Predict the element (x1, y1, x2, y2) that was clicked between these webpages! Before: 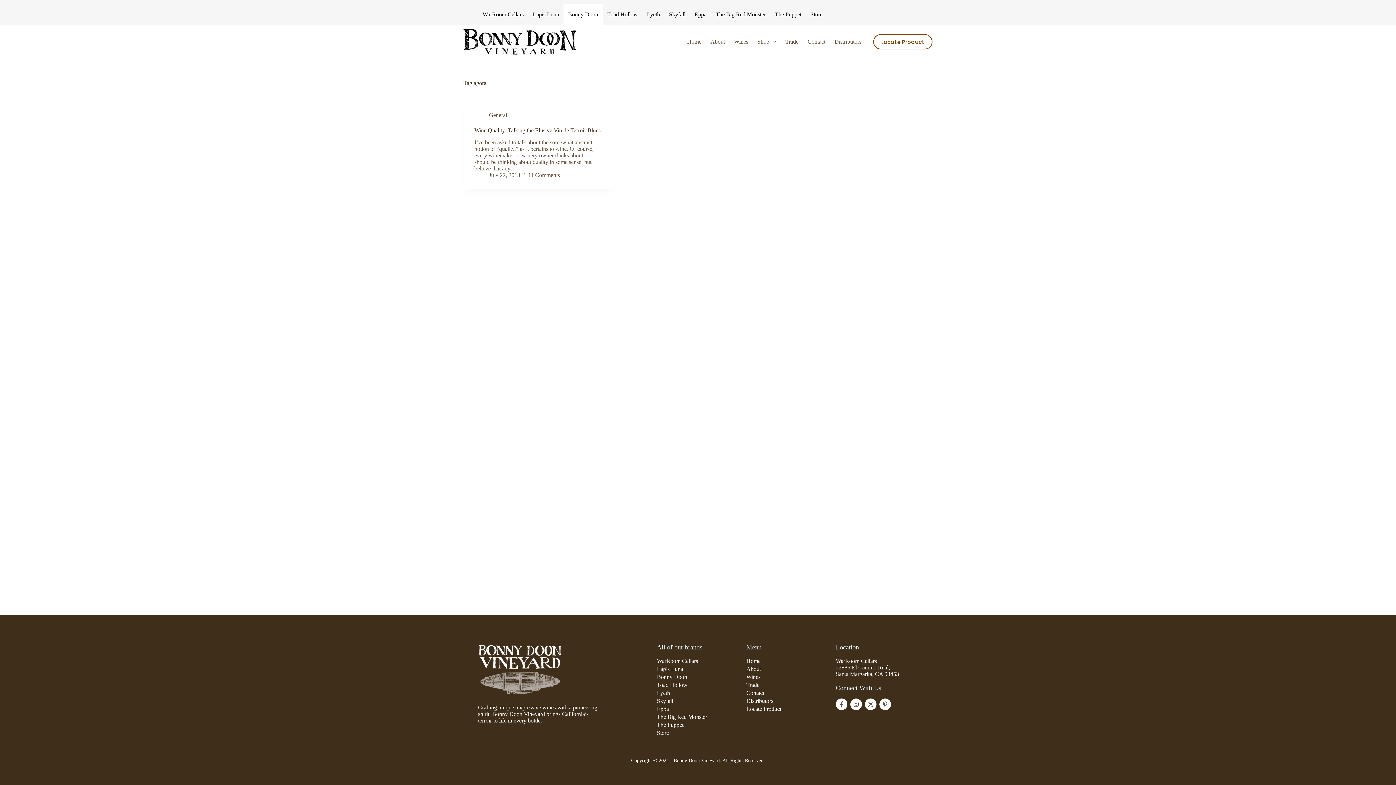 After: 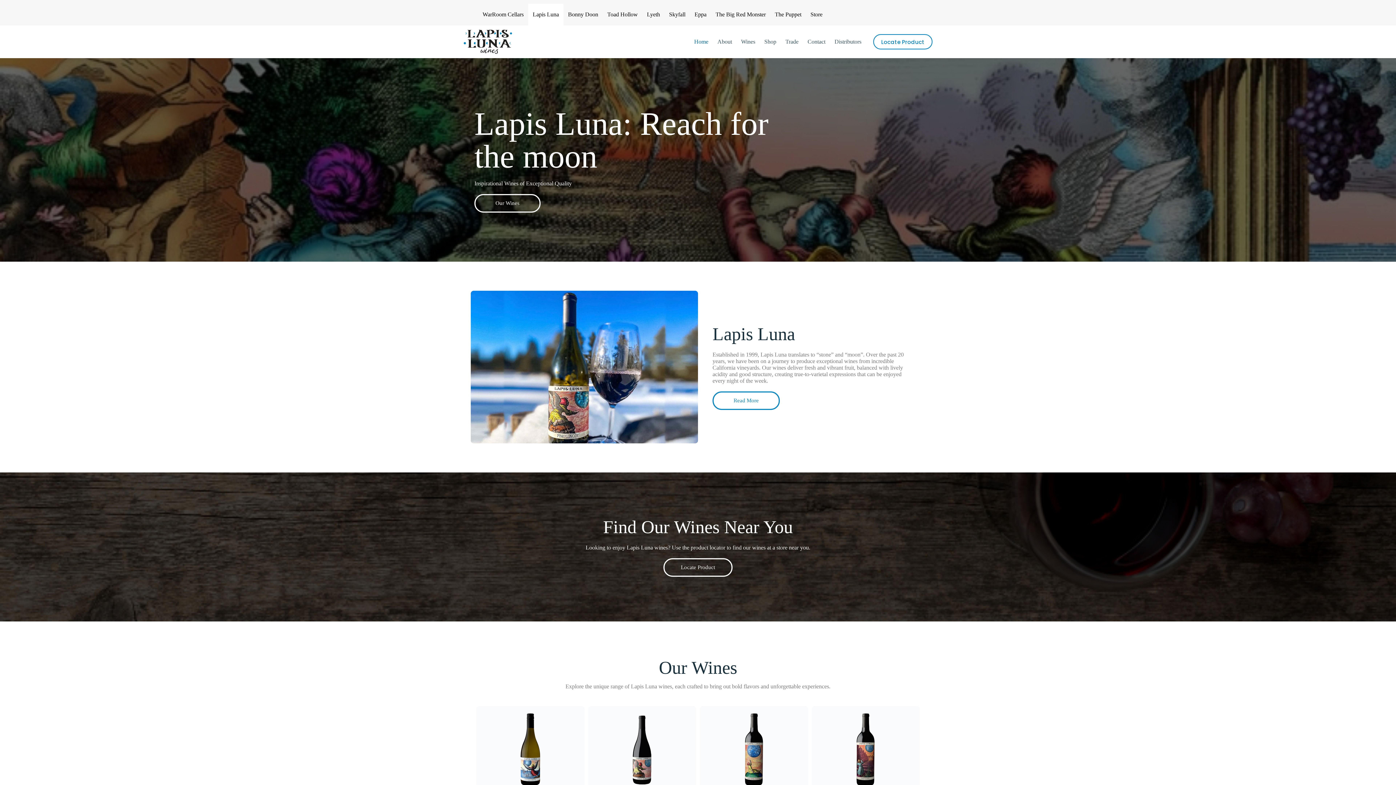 Action: label: Lapis Luna bbox: (657, 666, 739, 672)